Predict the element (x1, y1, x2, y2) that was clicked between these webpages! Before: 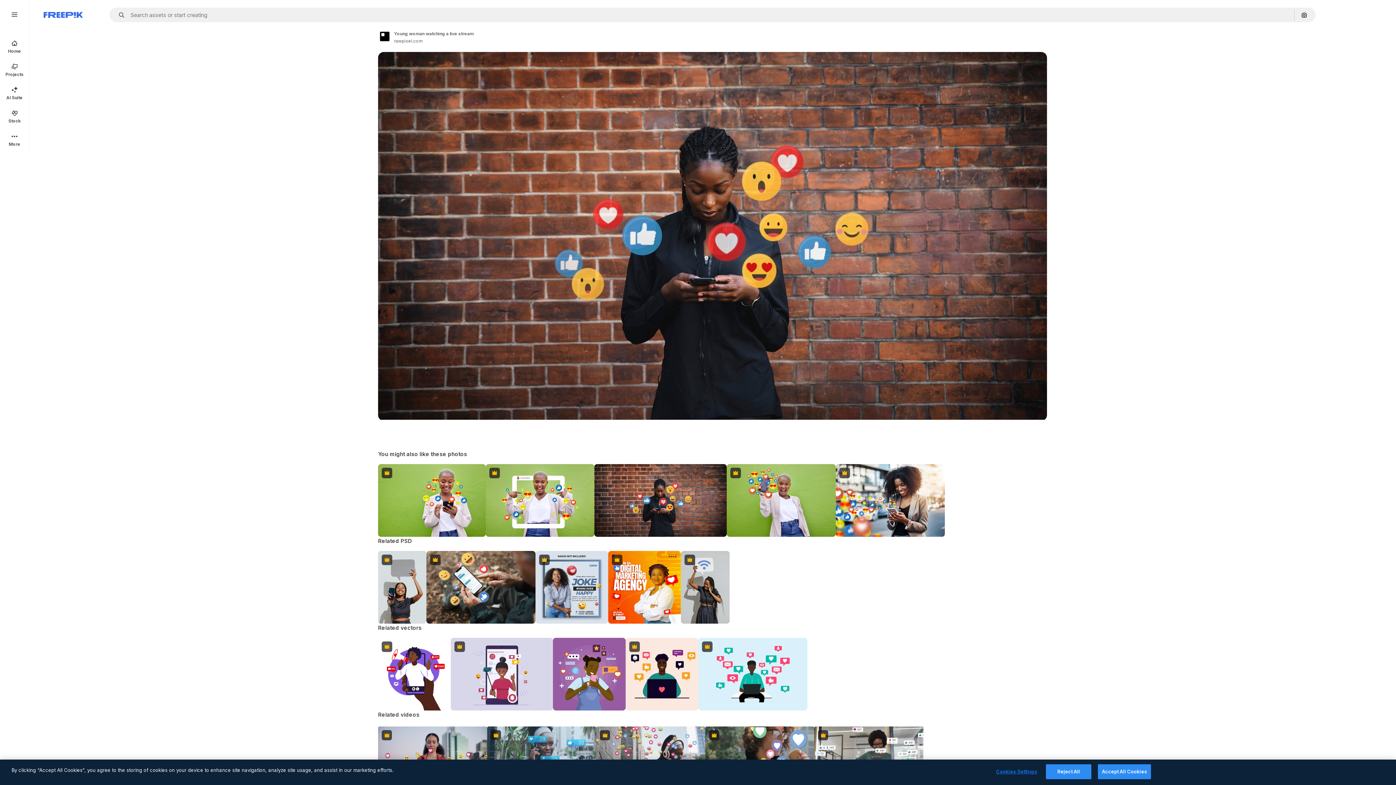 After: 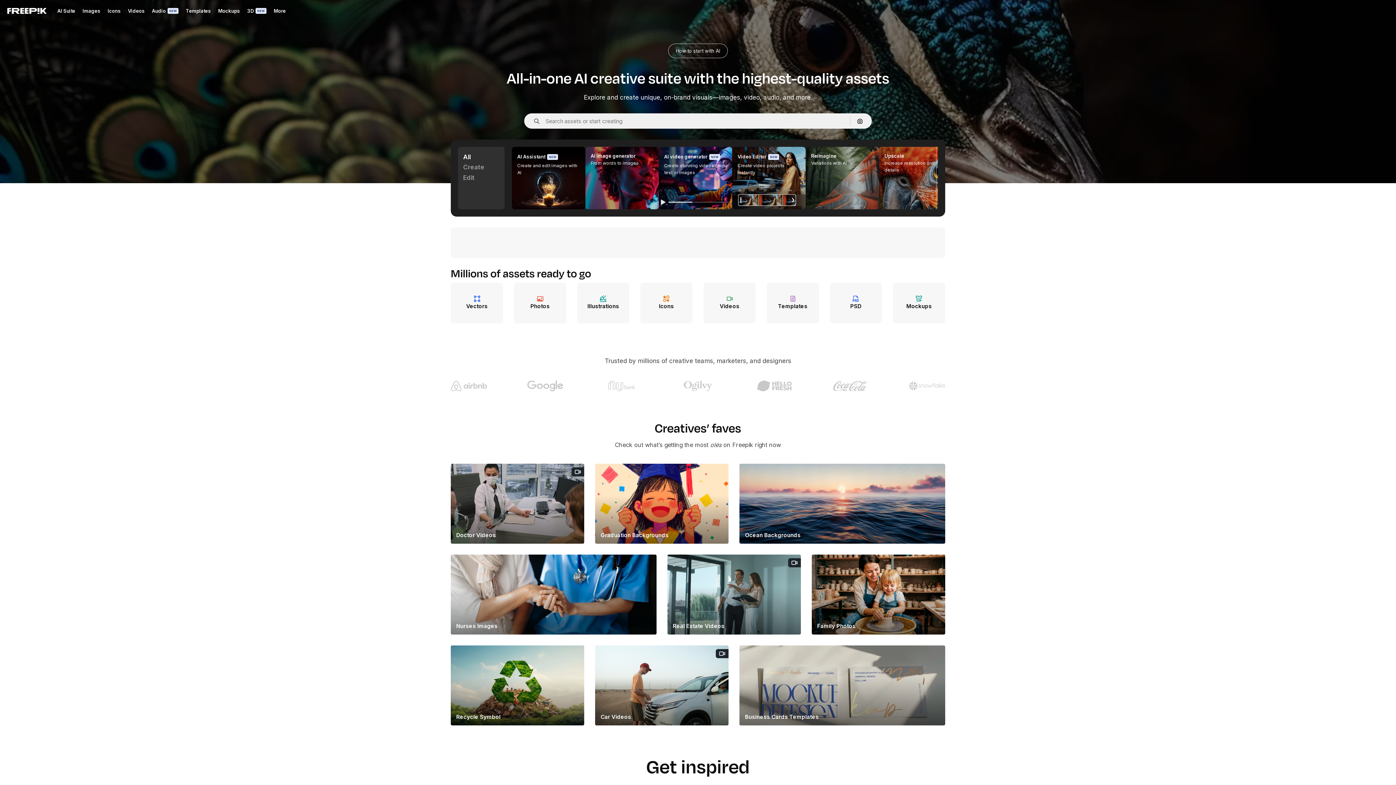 Action: bbox: (43, 12, 82, 17) label: Freepik